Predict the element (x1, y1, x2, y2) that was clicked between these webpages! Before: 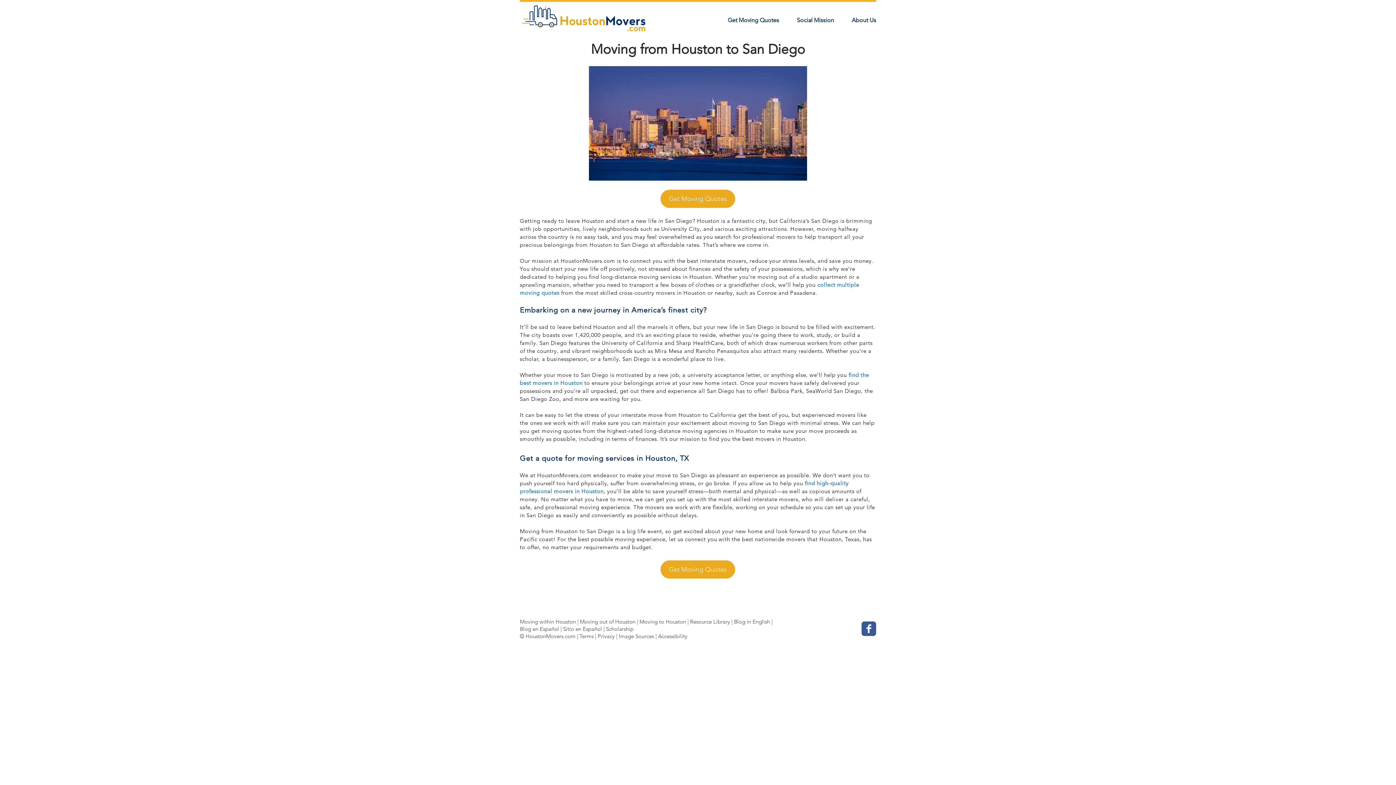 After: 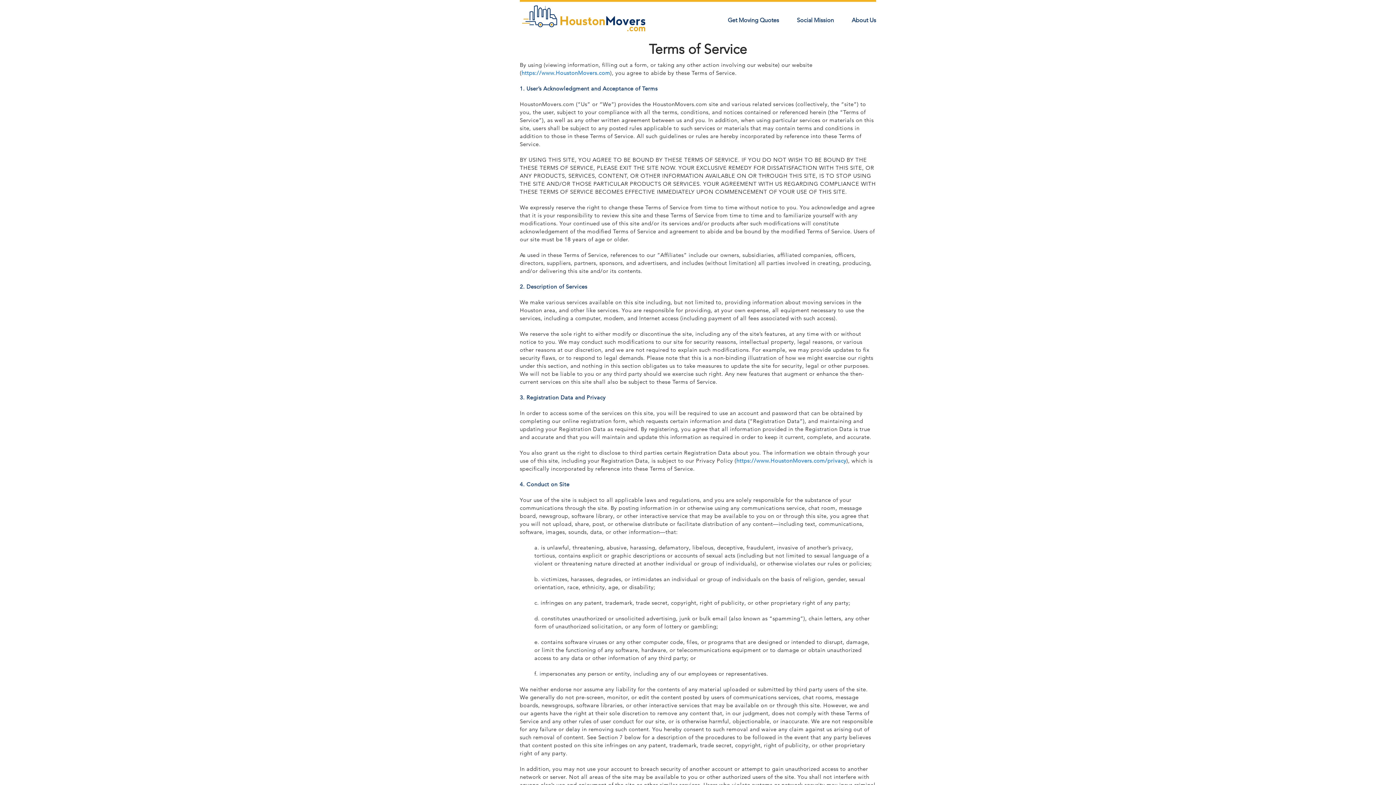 Action: label: Terms bbox: (579, 633, 593, 640)